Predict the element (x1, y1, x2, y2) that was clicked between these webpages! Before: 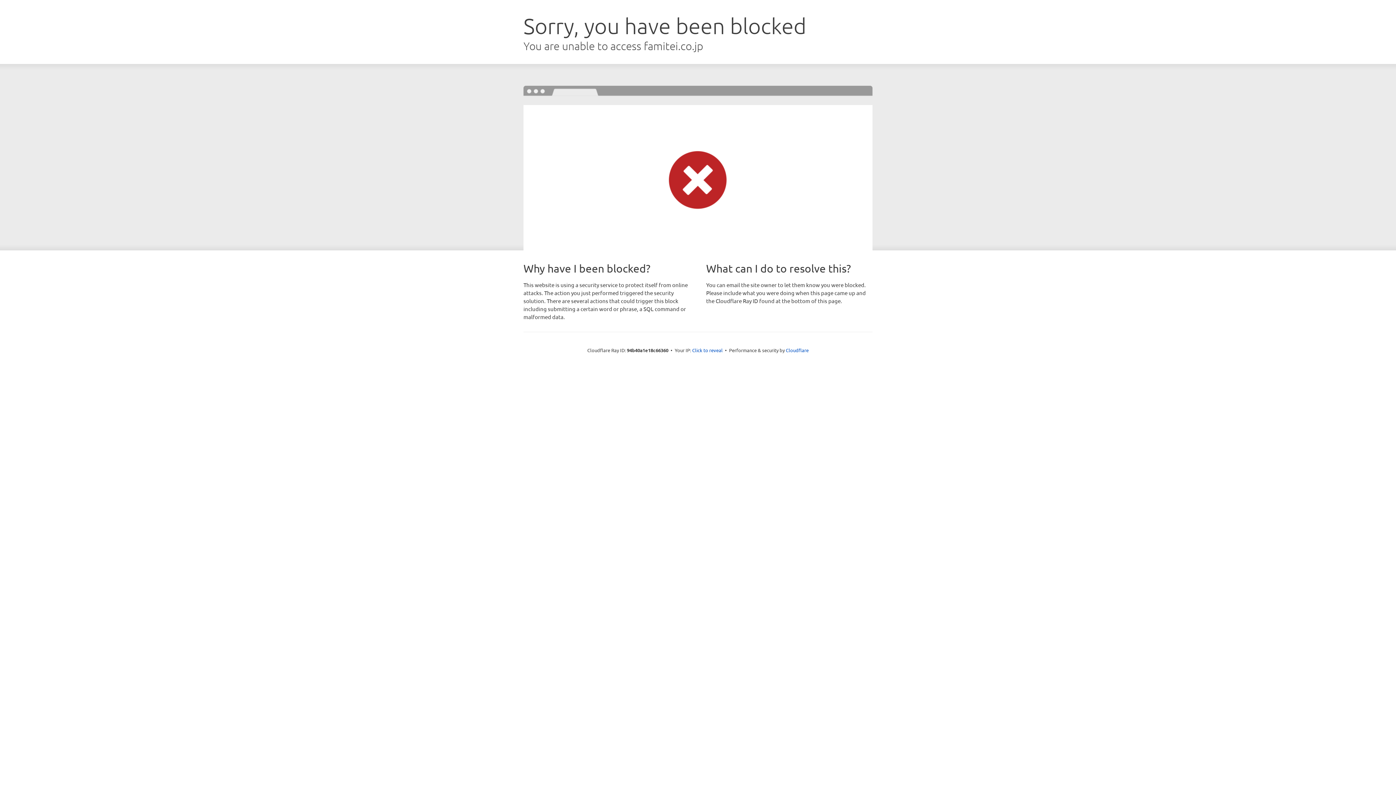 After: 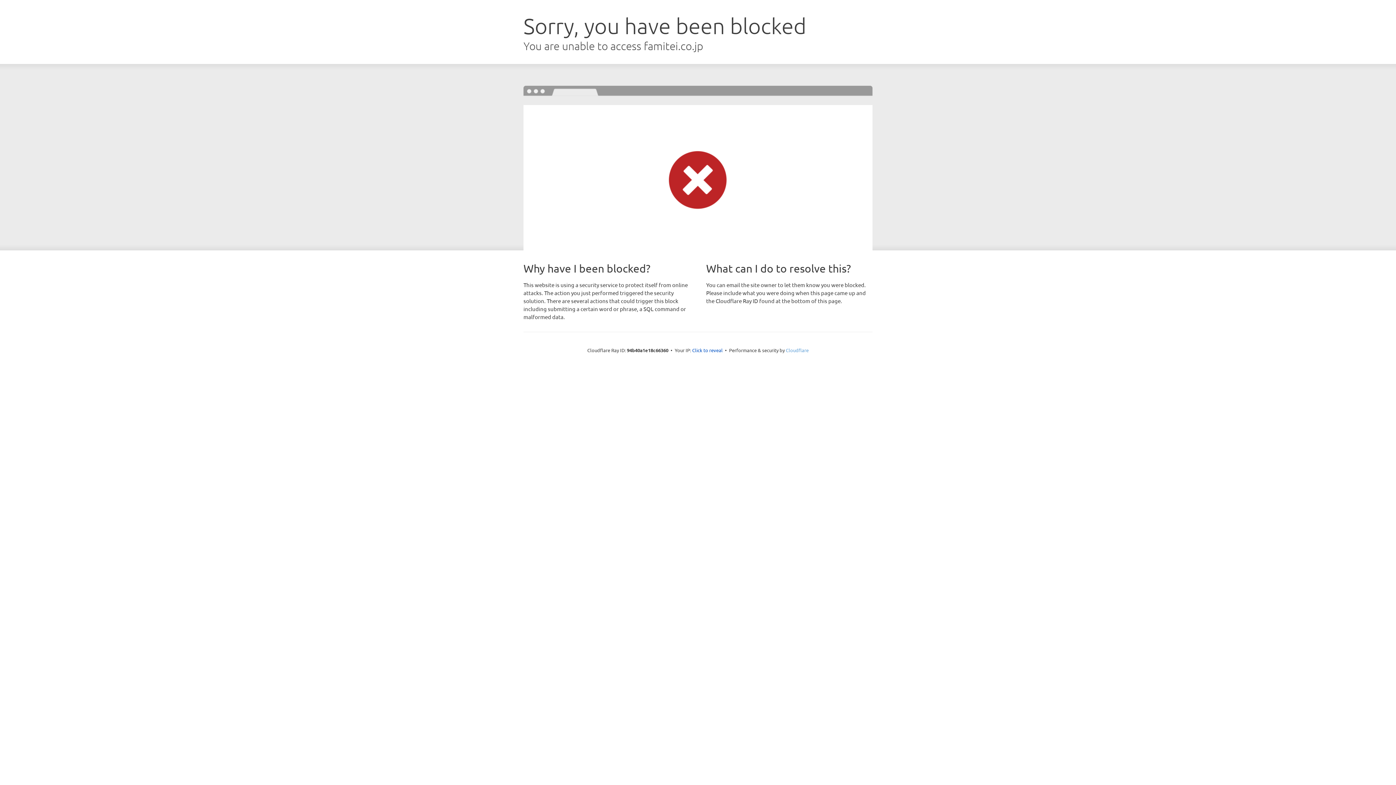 Action: label: Cloudflare bbox: (786, 347, 808, 353)